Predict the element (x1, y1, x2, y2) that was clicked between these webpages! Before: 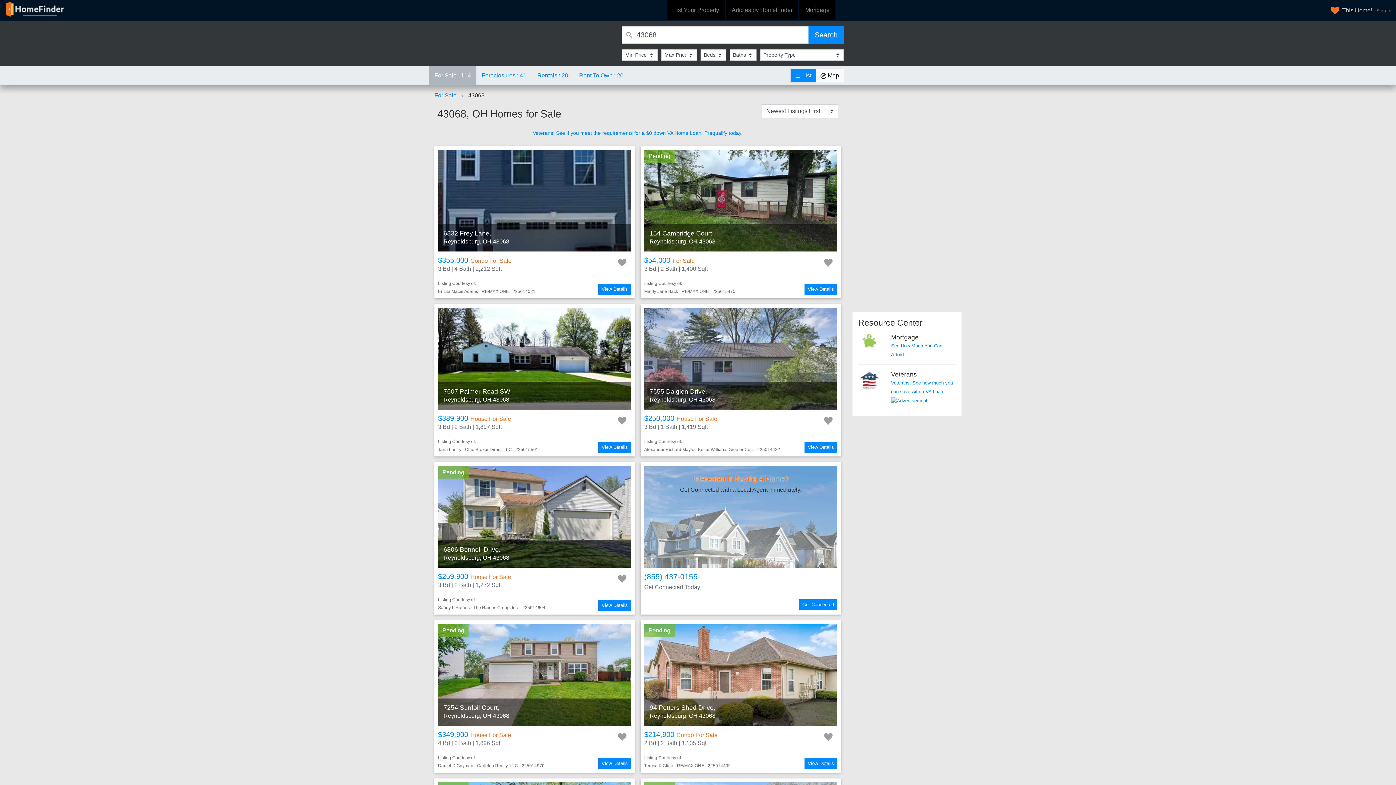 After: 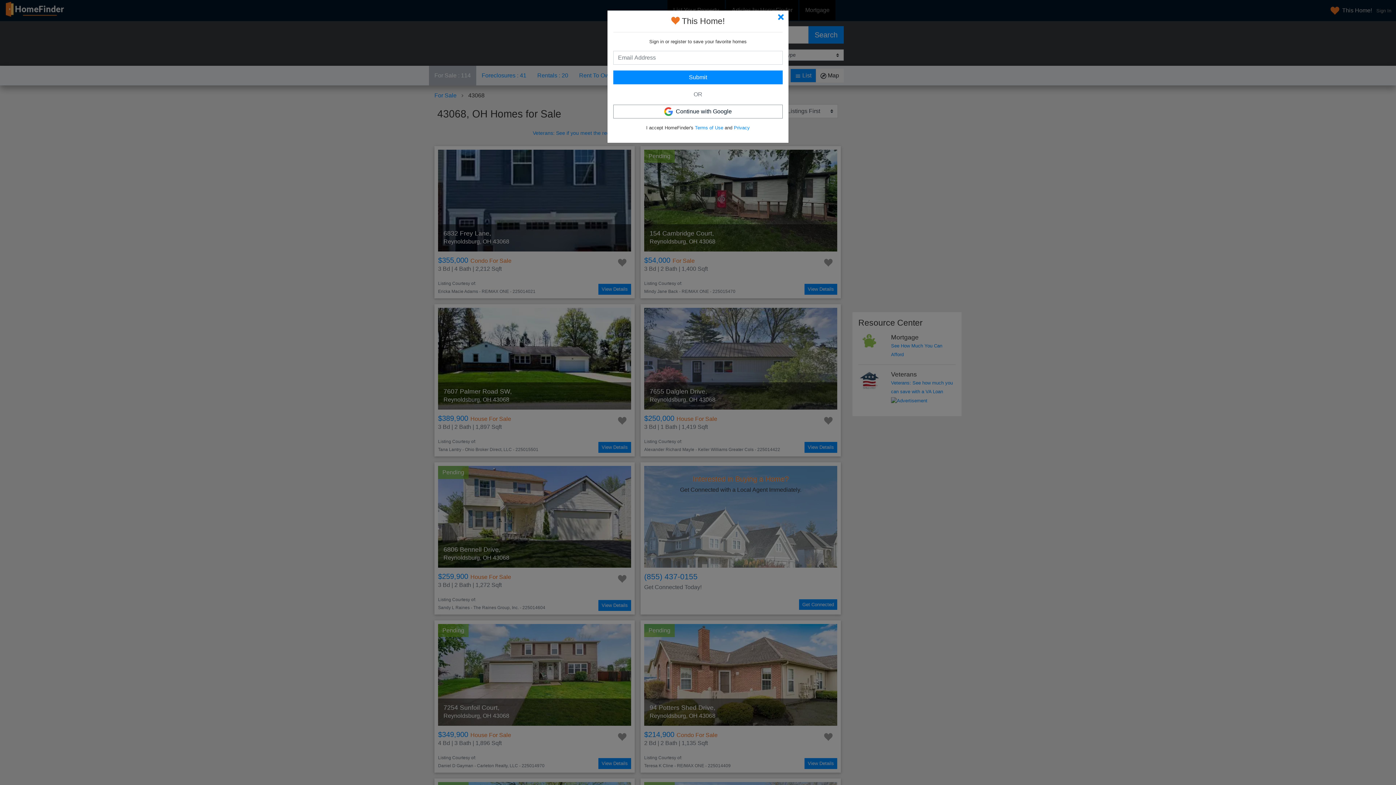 Action: bbox: (613, 414, 631, 429) label: Save home